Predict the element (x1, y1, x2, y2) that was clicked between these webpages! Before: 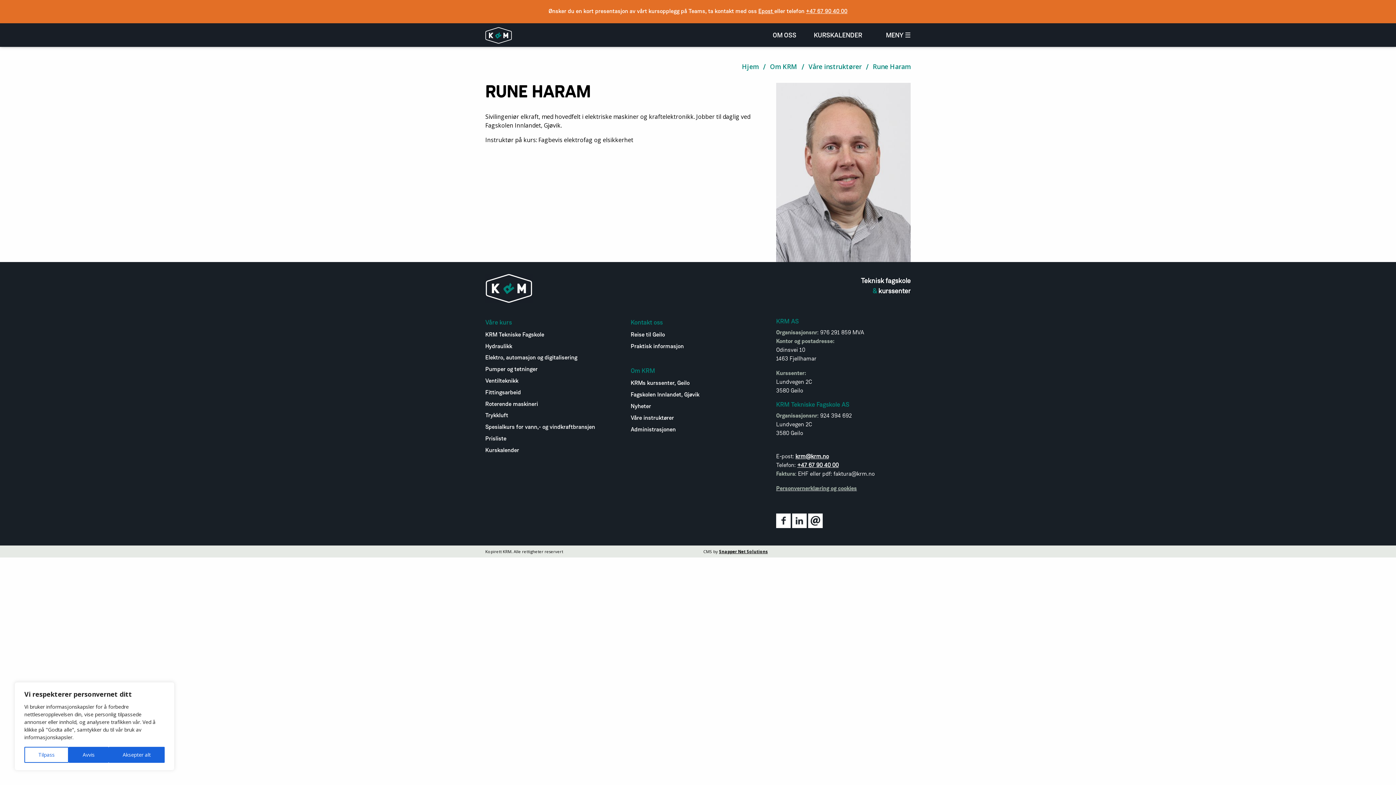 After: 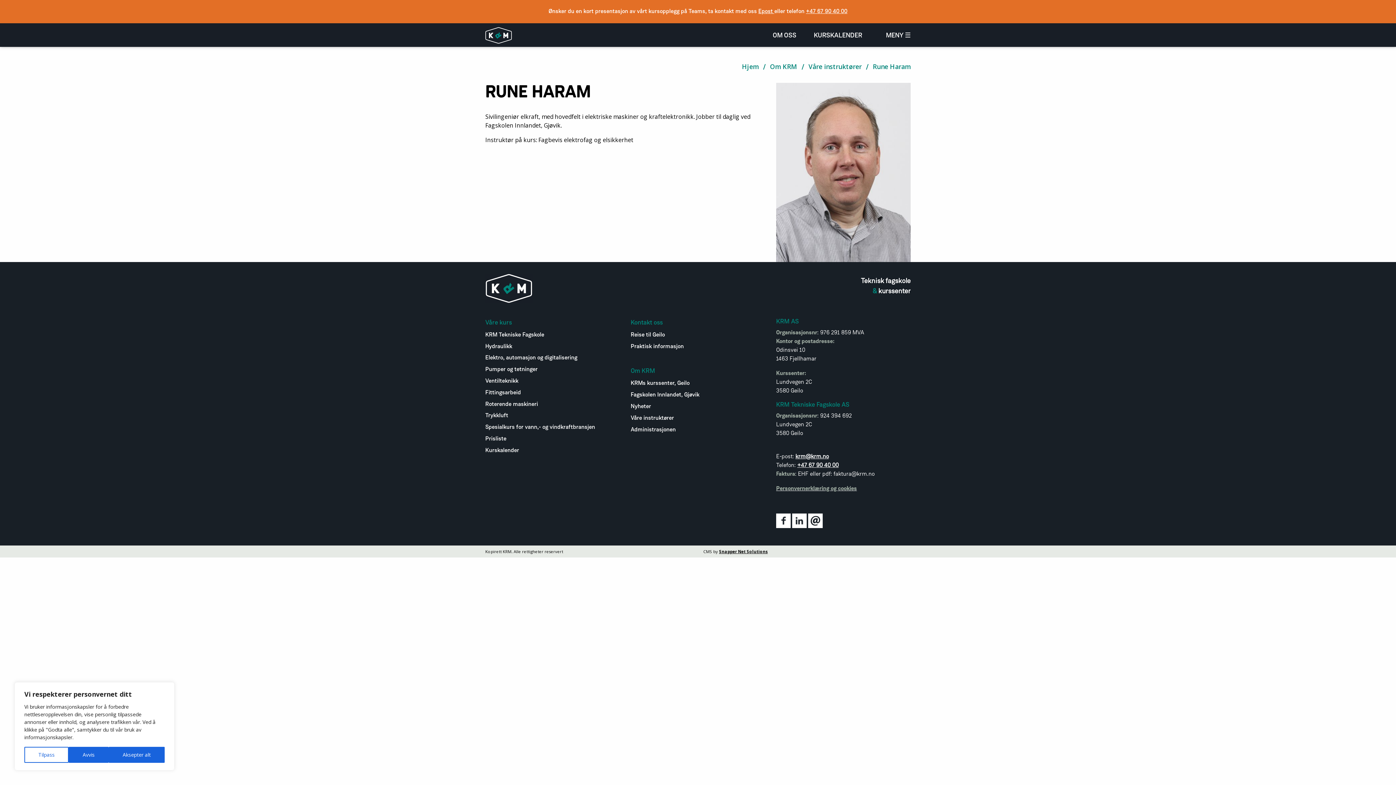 Action: label: +47 67 90 40 00 bbox: (797, 462, 838, 468)